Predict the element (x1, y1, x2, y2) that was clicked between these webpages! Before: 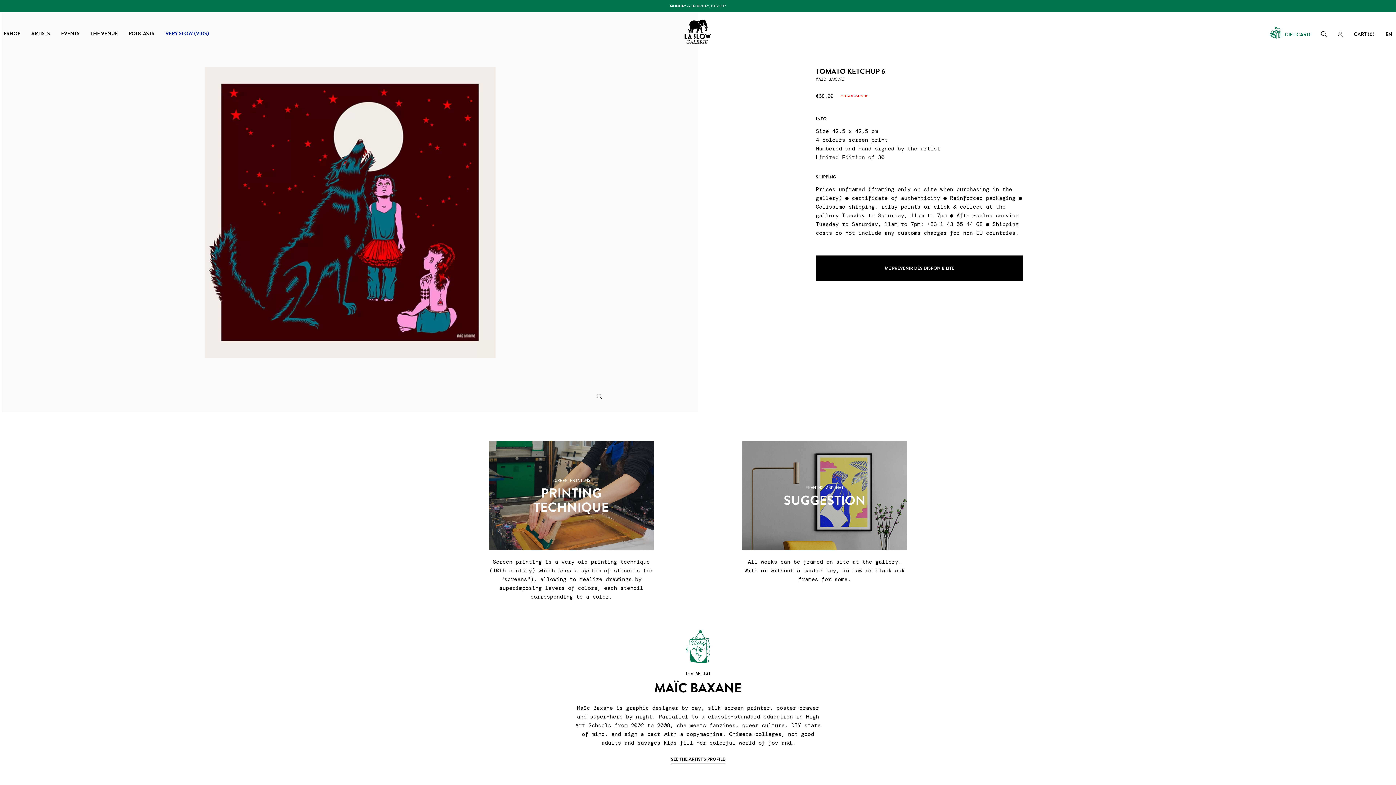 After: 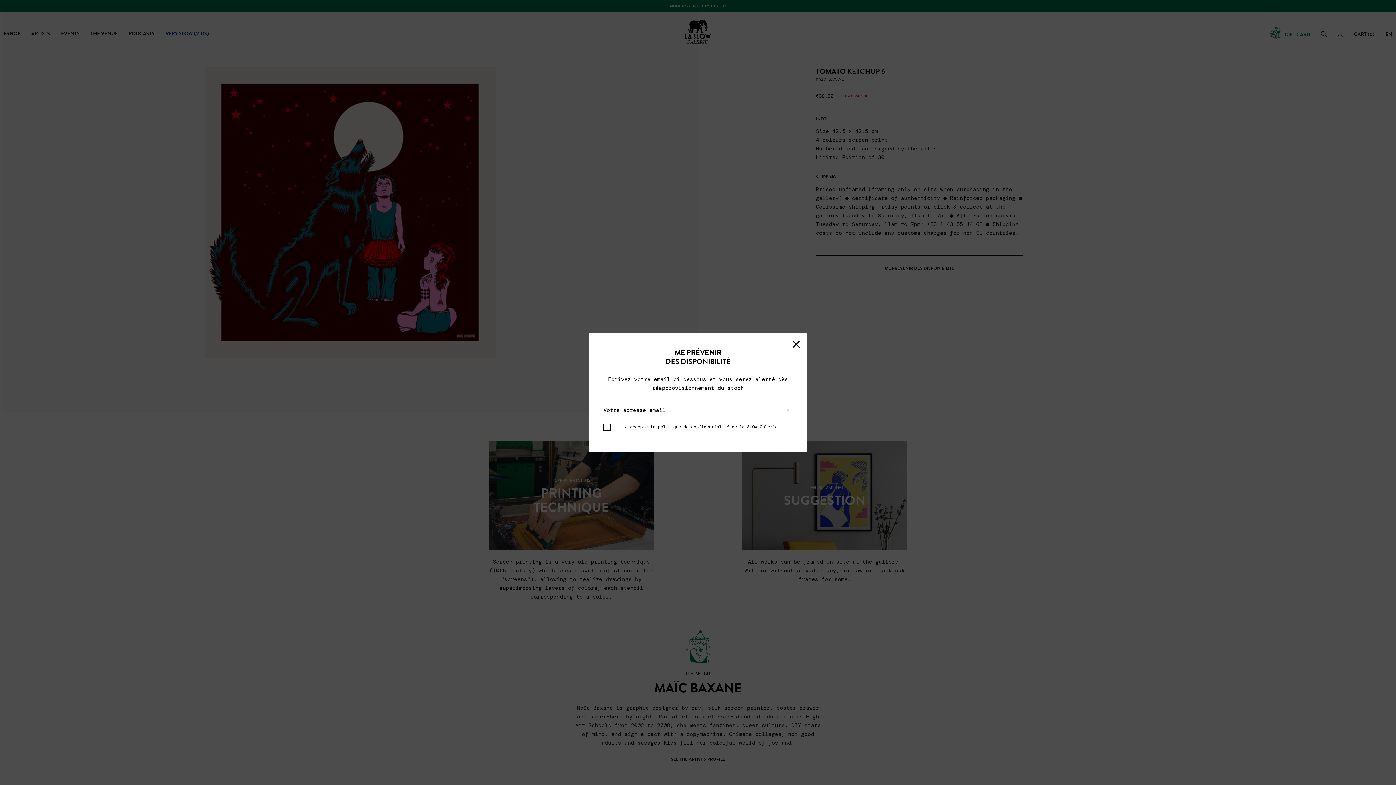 Action: label: ME PRÉVENIR DÈS DISPONIBILITÉ bbox: (816, 255, 1023, 281)